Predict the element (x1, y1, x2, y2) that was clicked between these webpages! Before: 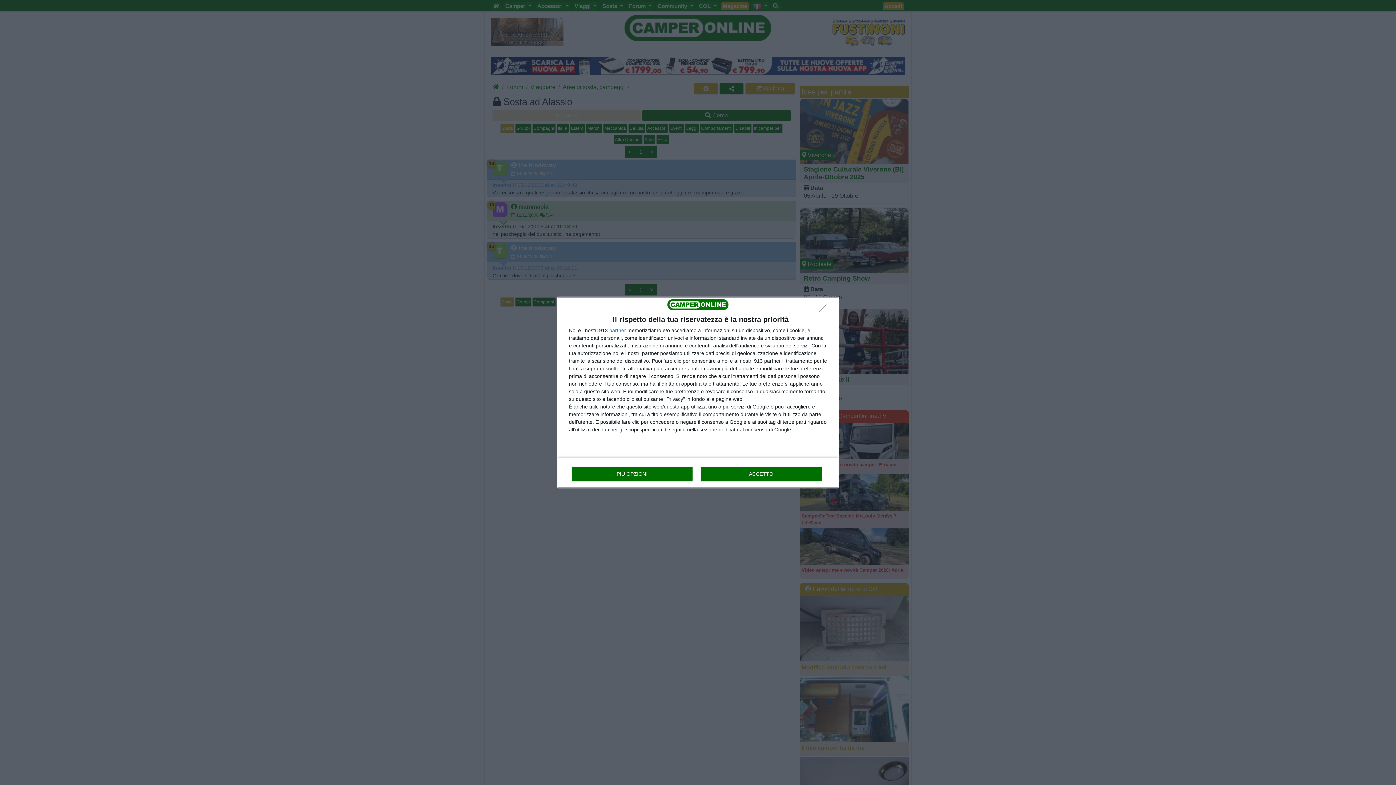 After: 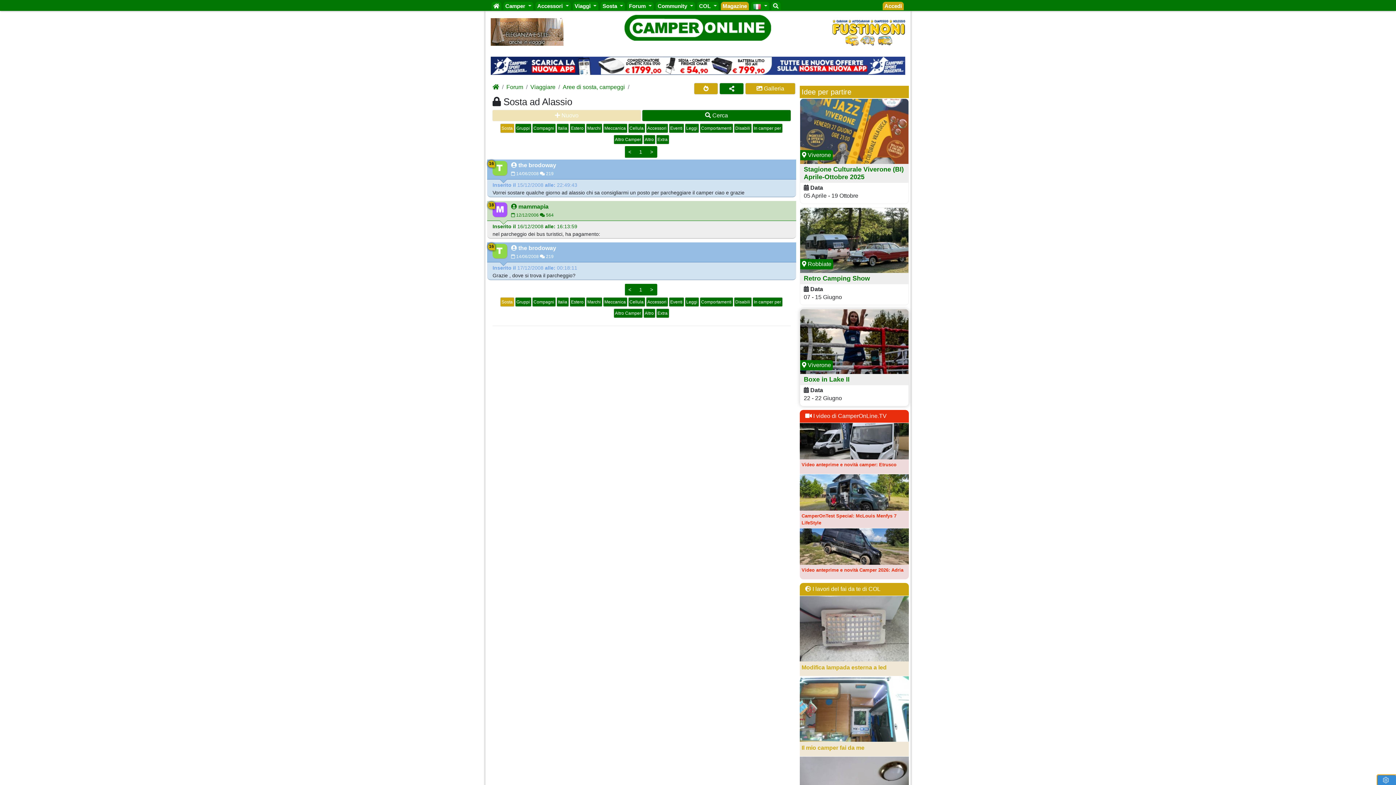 Action: label:  Non accetto bbox: (819, 304, 830, 316)